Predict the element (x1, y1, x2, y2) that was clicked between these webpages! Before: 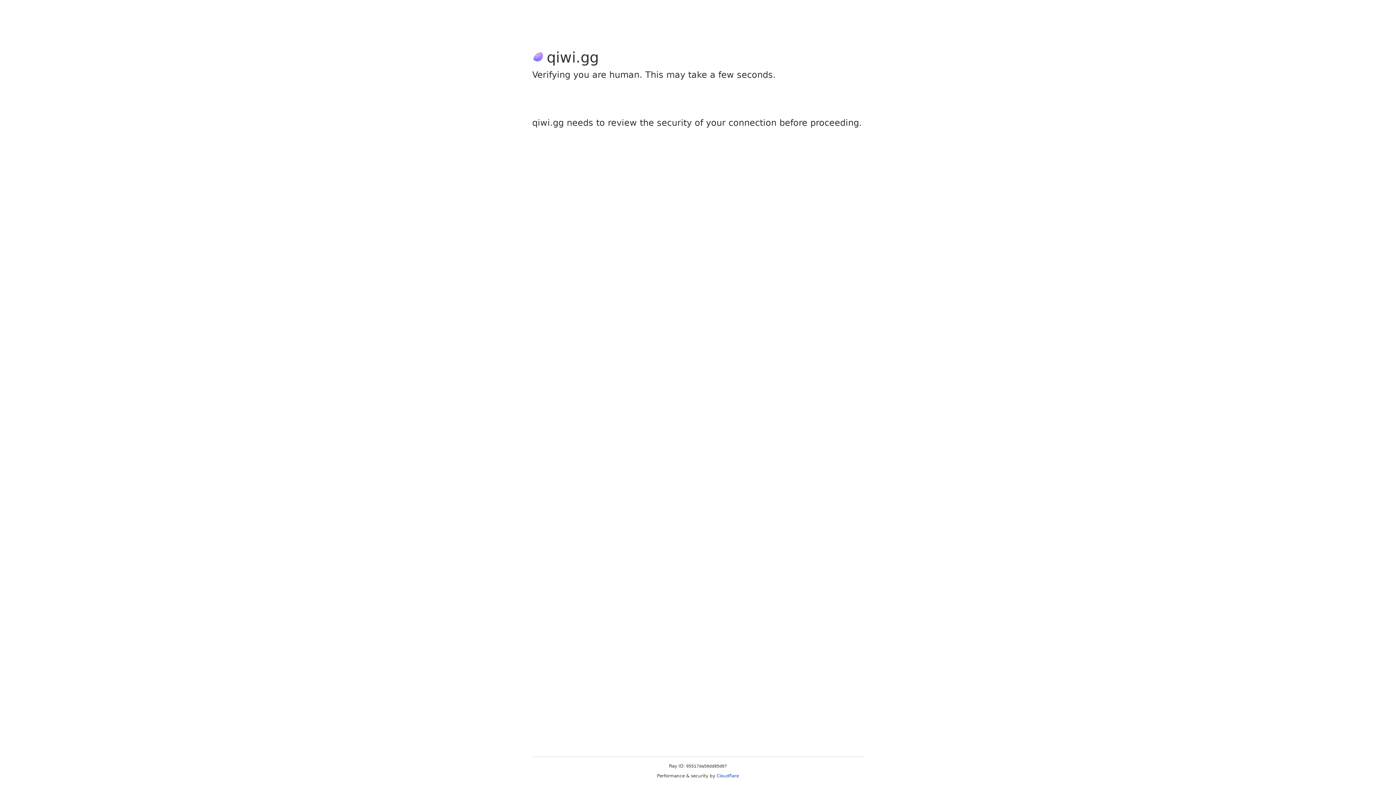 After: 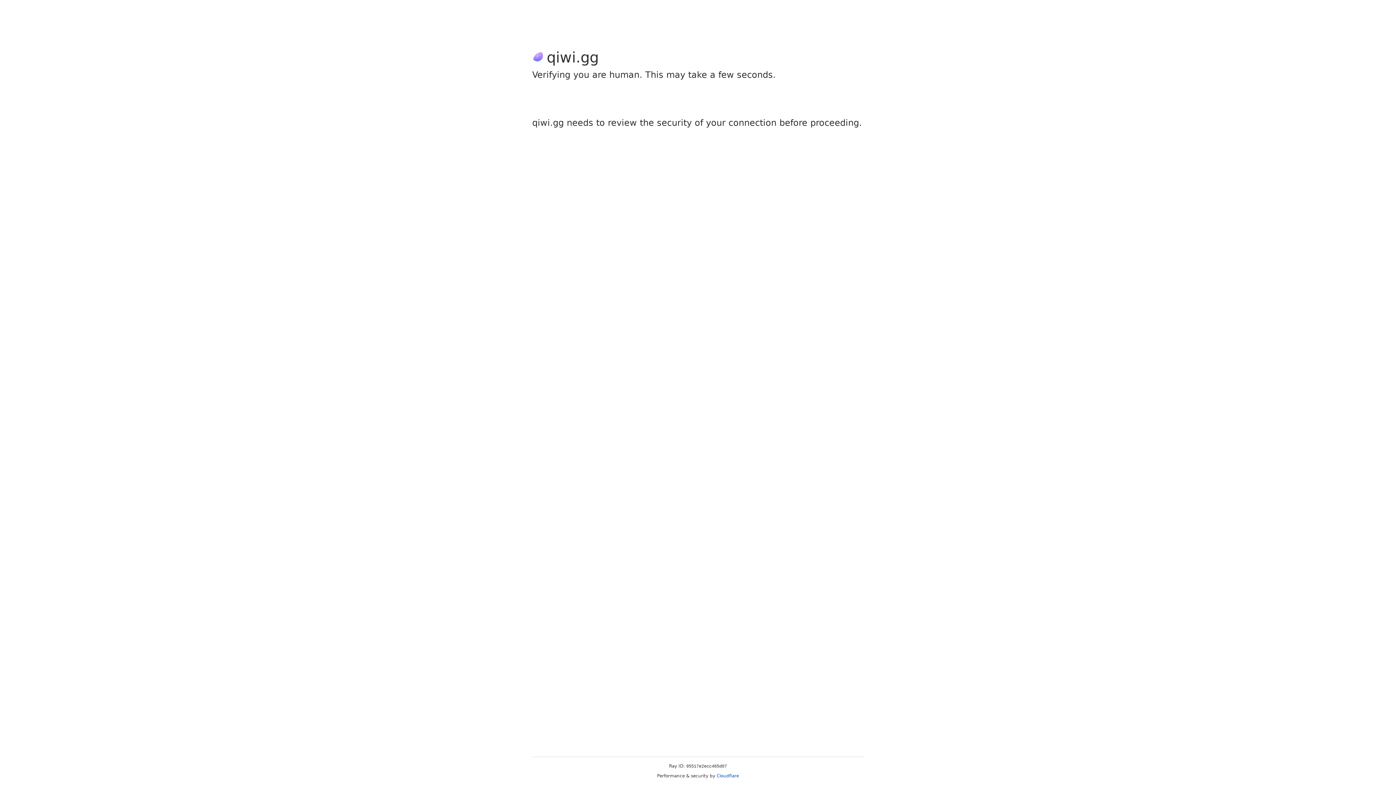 Action: bbox: (716, 773, 739, 778) label: Cloudflare